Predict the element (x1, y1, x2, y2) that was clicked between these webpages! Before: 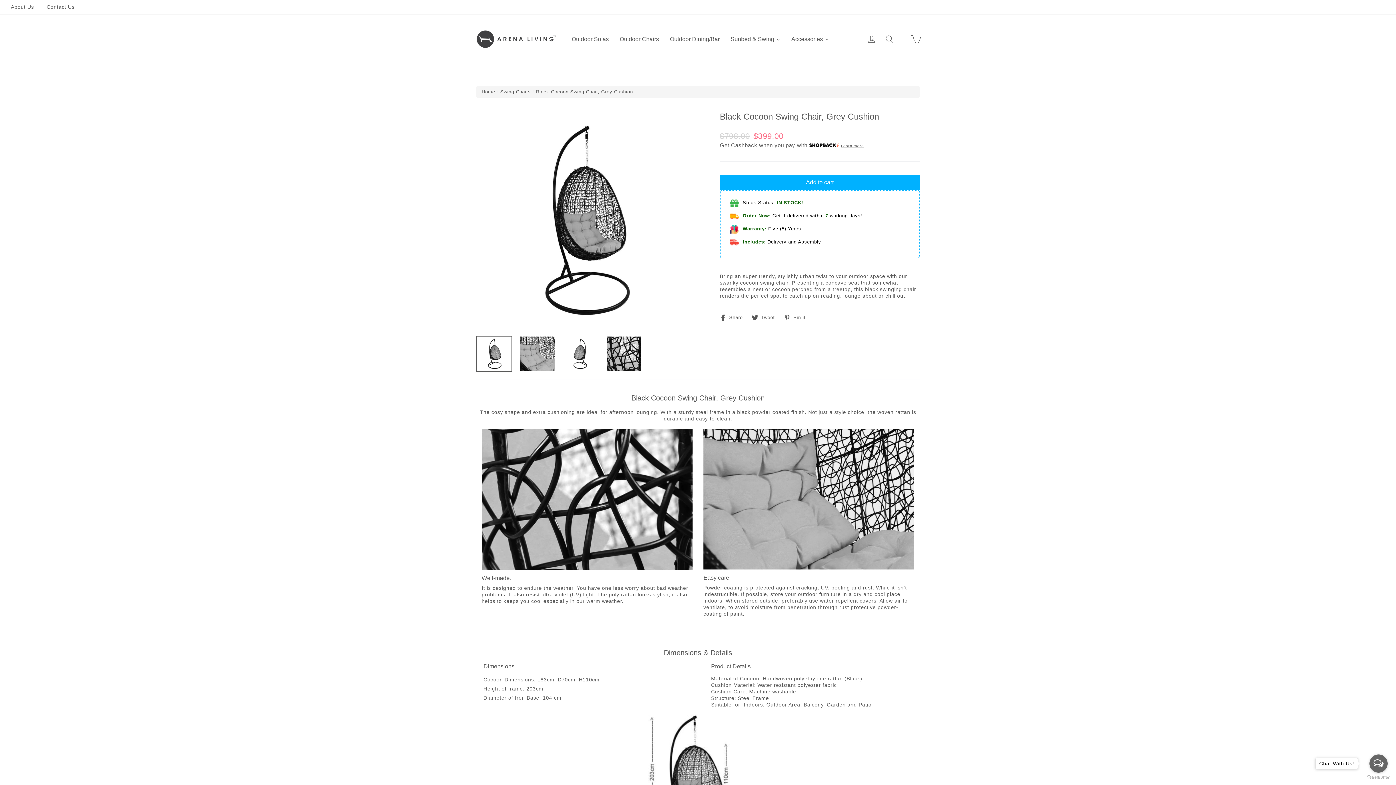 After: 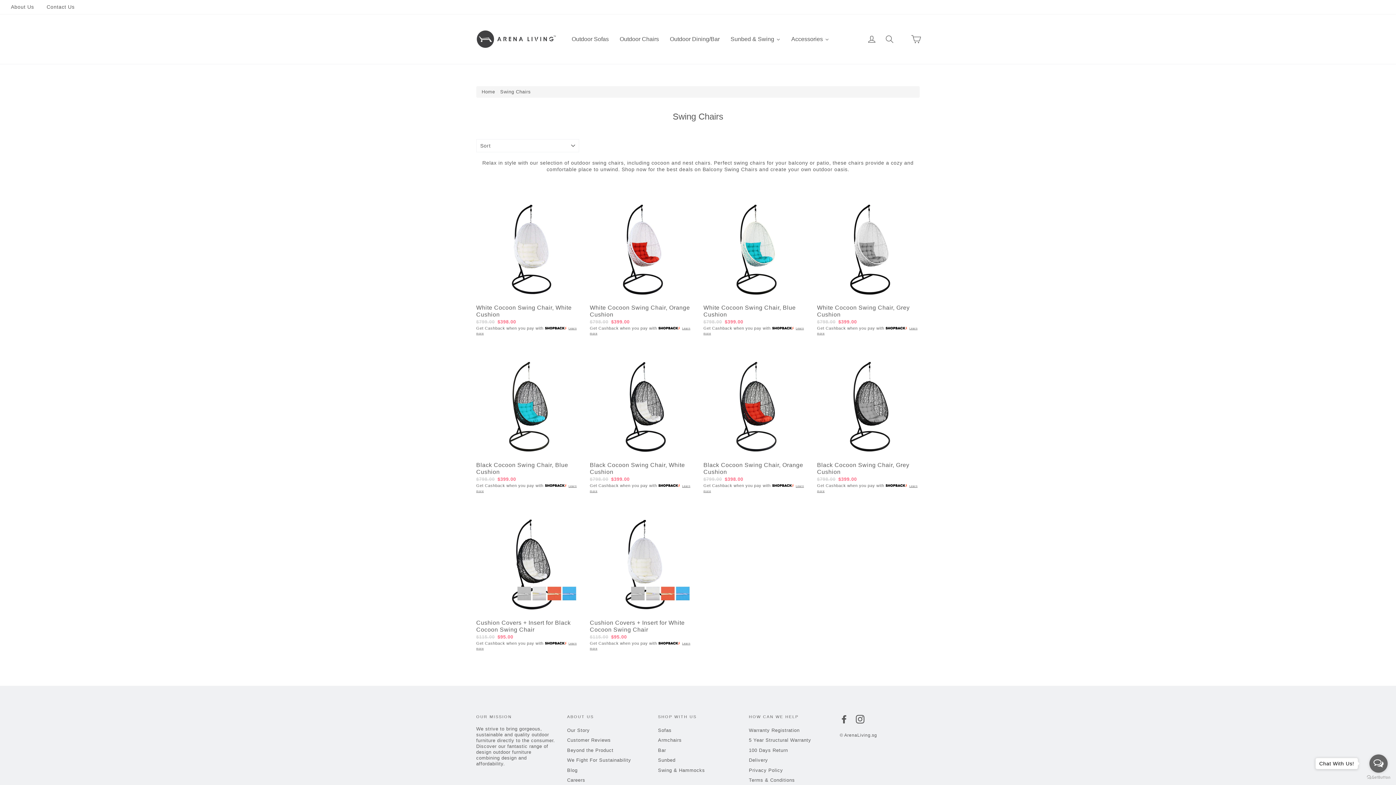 Action: bbox: (500, 89, 531, 94) label: Swing Chairs